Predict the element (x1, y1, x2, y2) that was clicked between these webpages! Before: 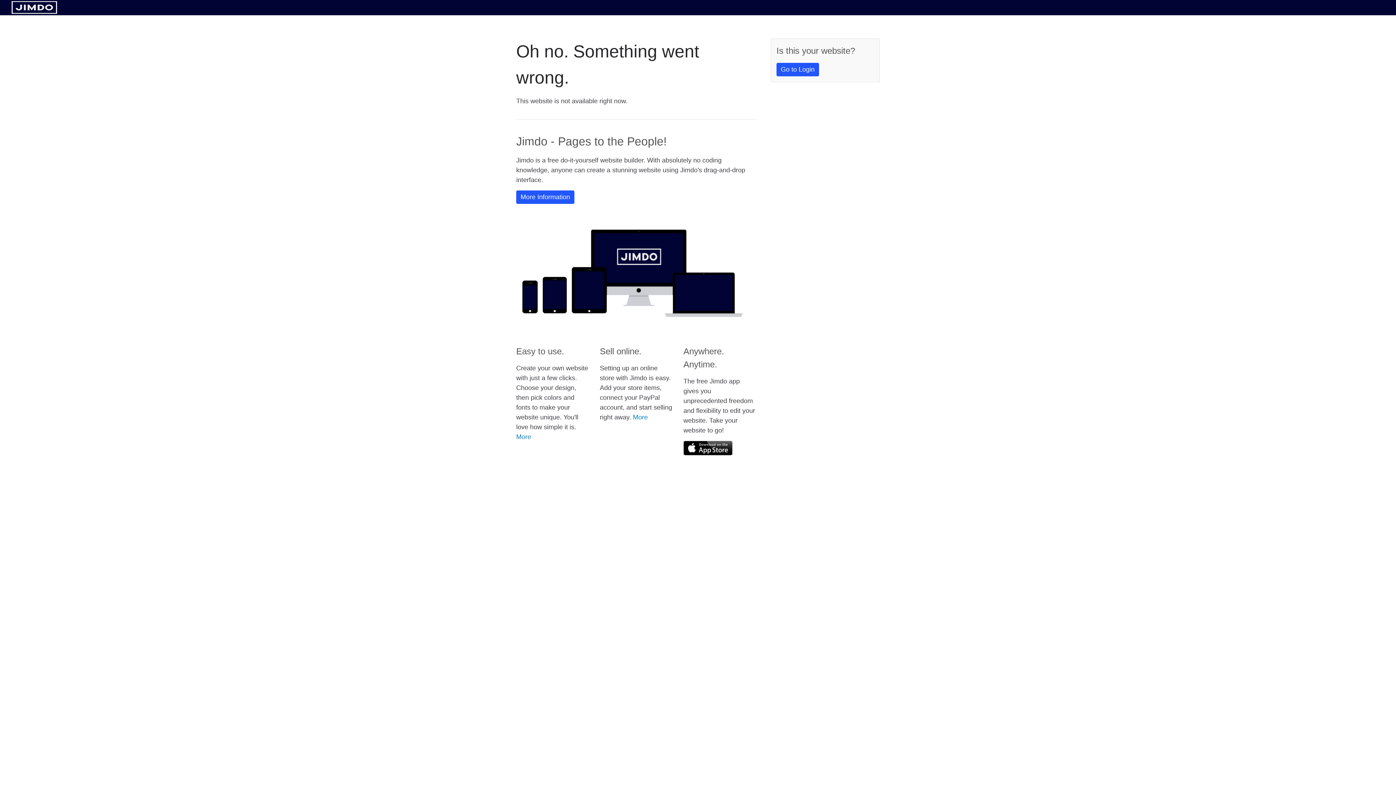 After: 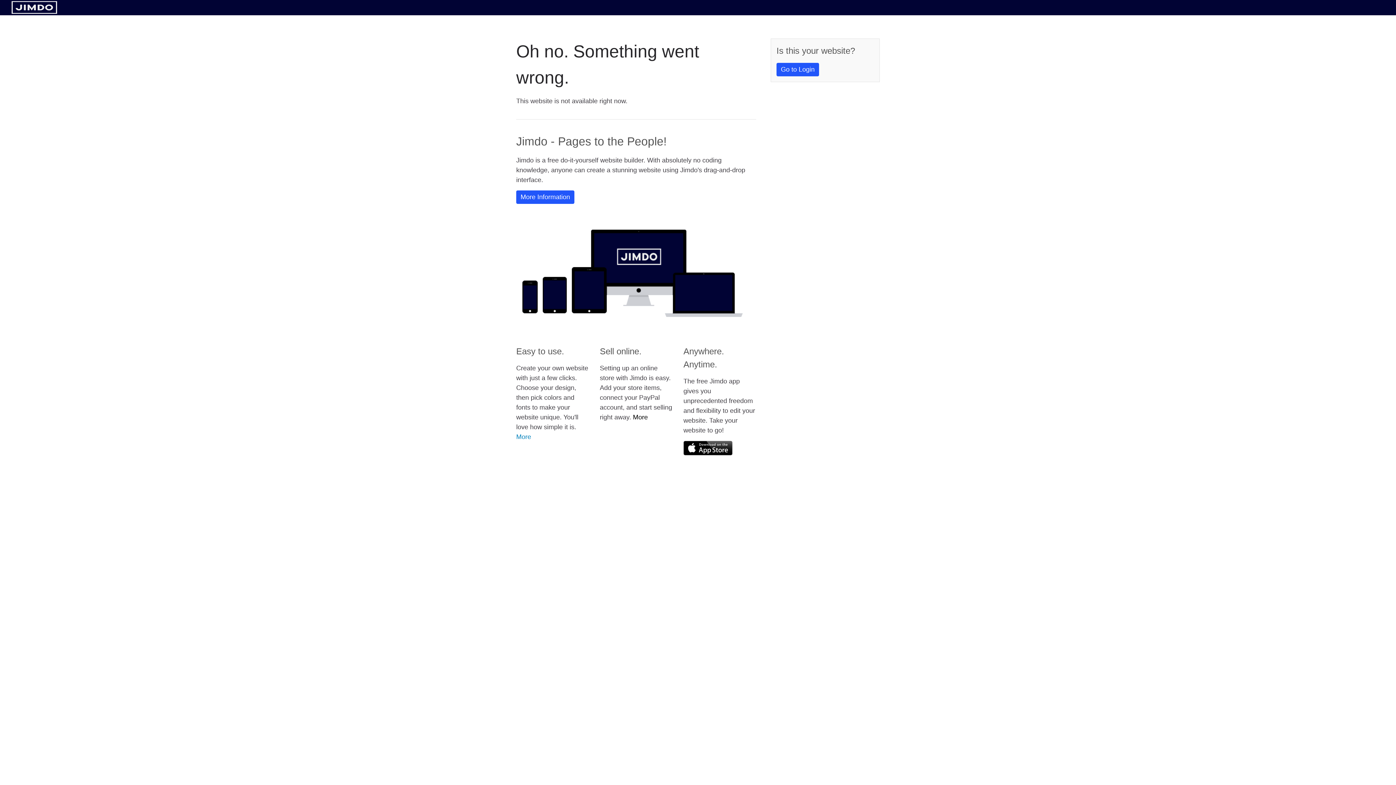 Action: bbox: (633, 413, 648, 421) label: More